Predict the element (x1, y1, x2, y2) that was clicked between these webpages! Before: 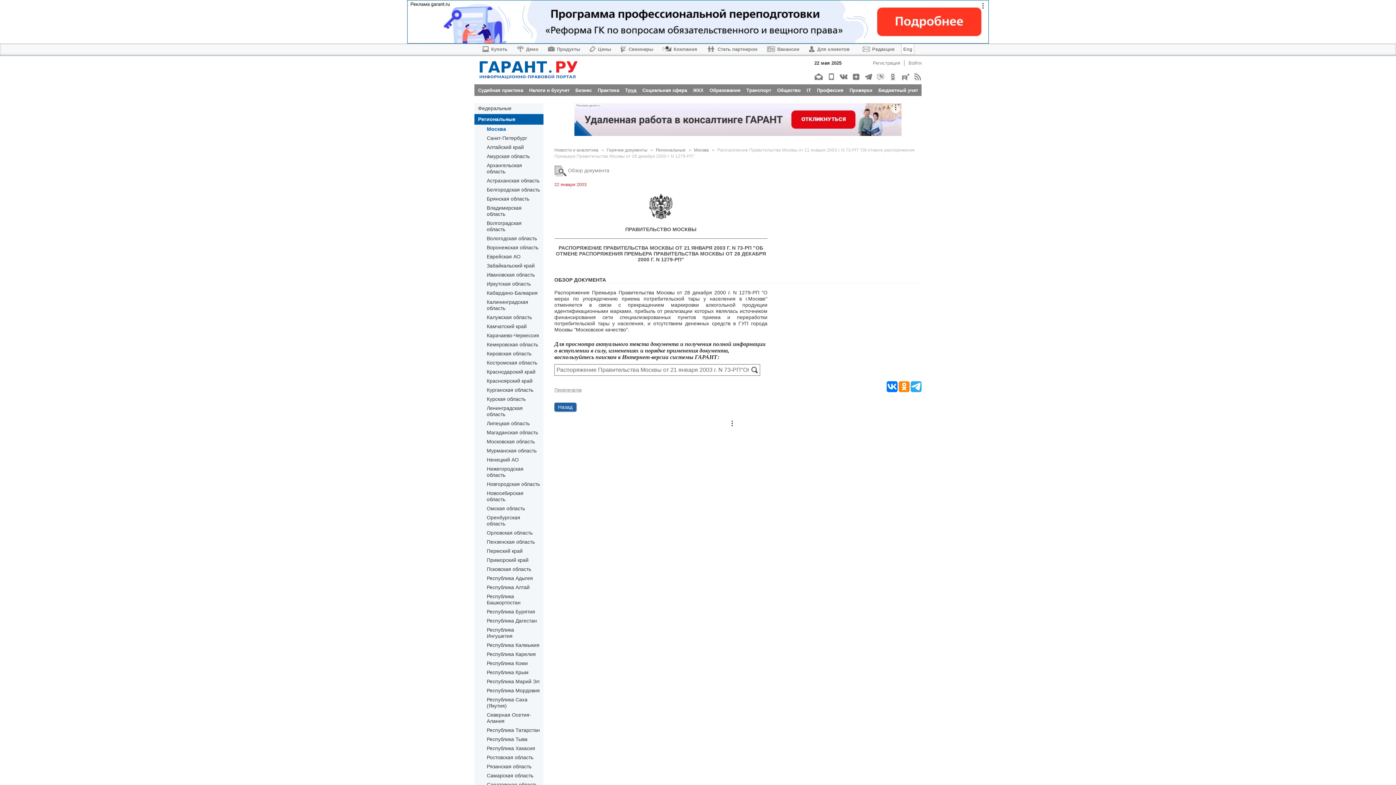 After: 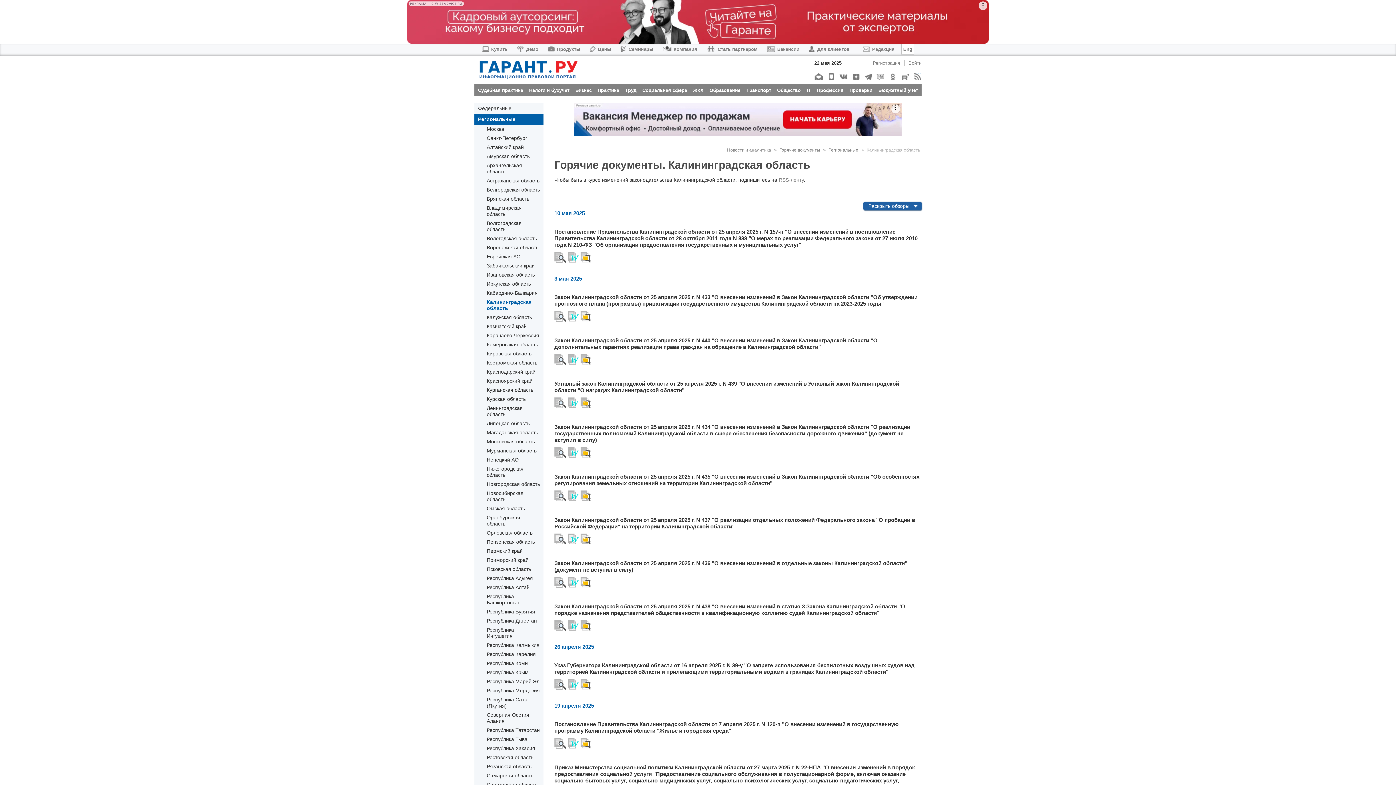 Action: label: Калининградская область bbox: (486, 299, 540, 311)